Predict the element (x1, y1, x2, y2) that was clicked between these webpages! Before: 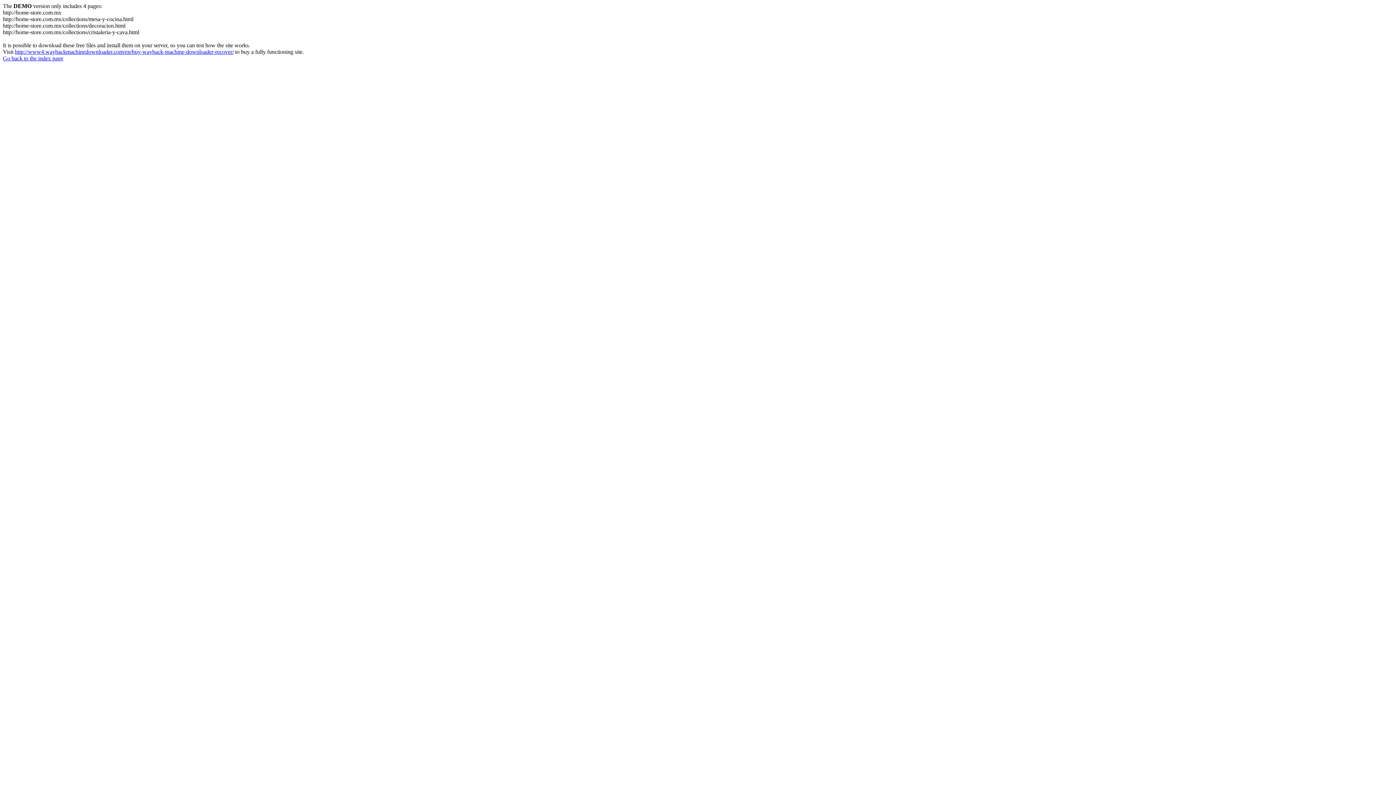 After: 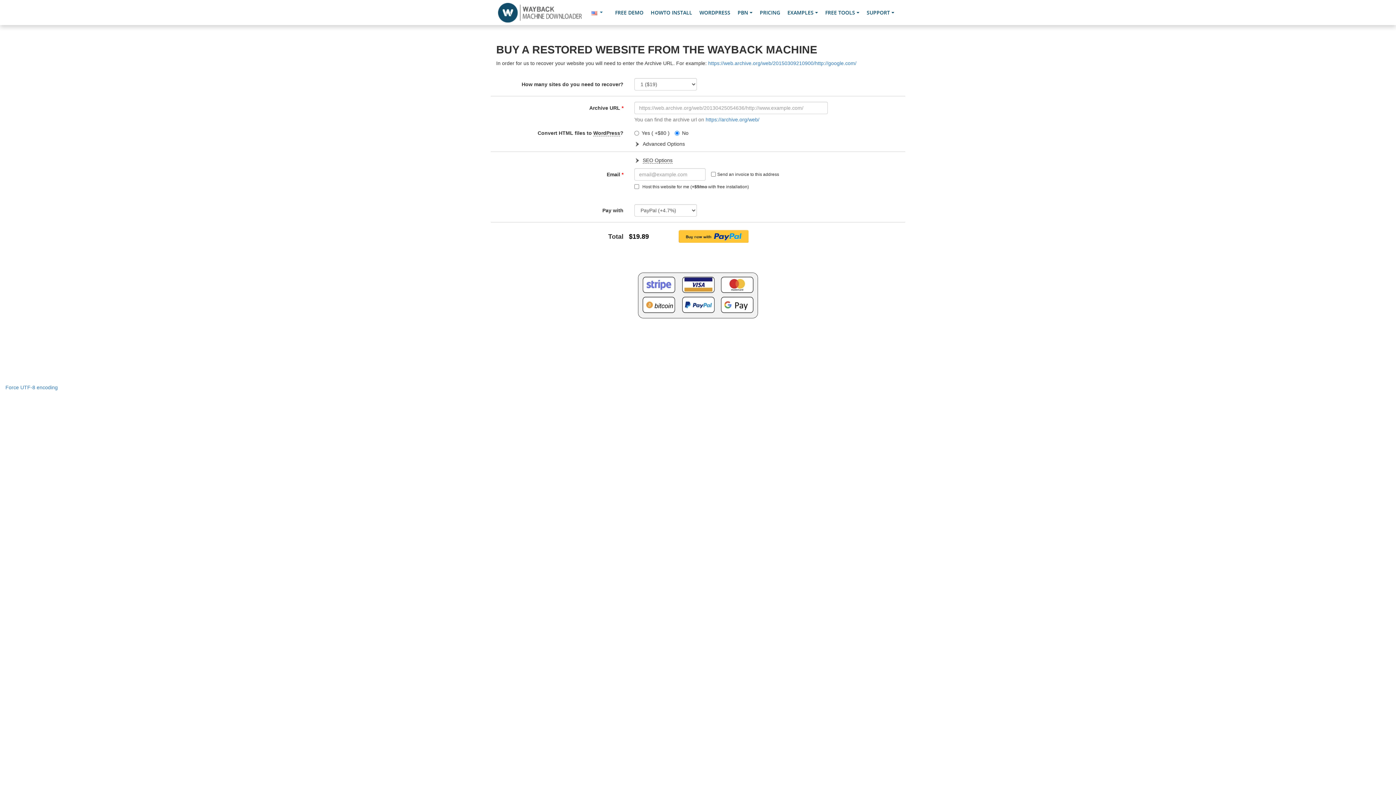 Action: label: http://www4.waybackmachinedownloader.com/en/buy-wayback-machine-downloader-recover/ bbox: (14, 48, 233, 54)